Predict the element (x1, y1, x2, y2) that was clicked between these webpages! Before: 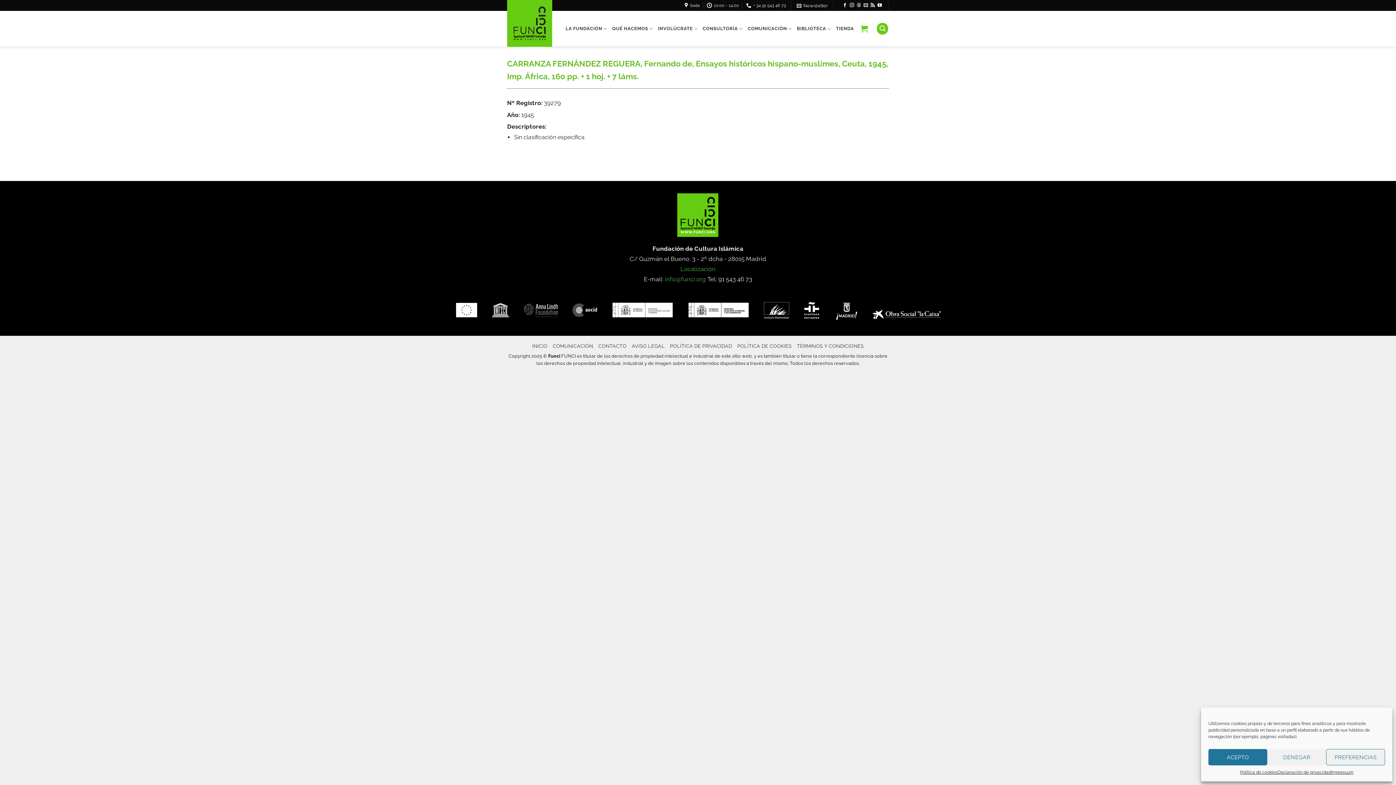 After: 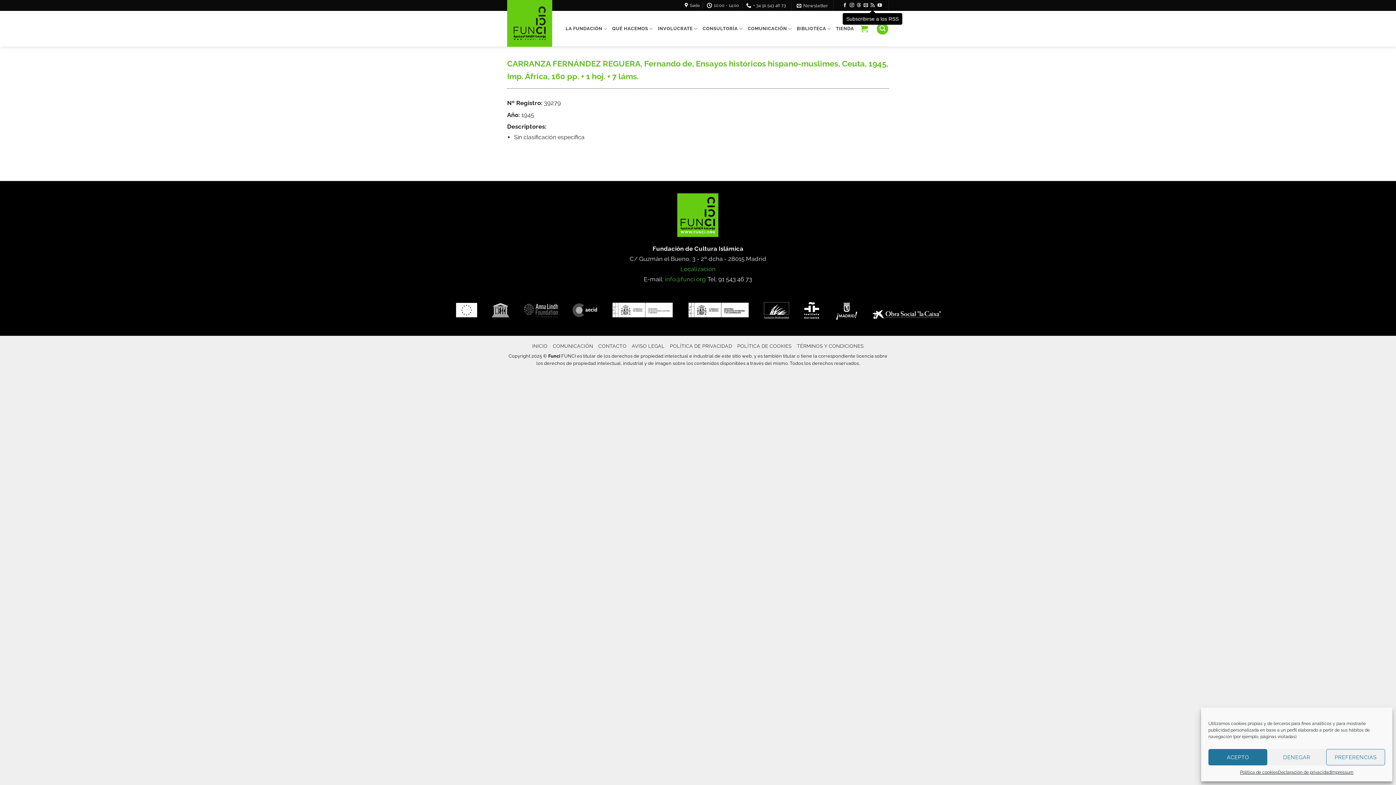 Action: label: Subscribirse a los RSS bbox: (870, 2, 875, 7)